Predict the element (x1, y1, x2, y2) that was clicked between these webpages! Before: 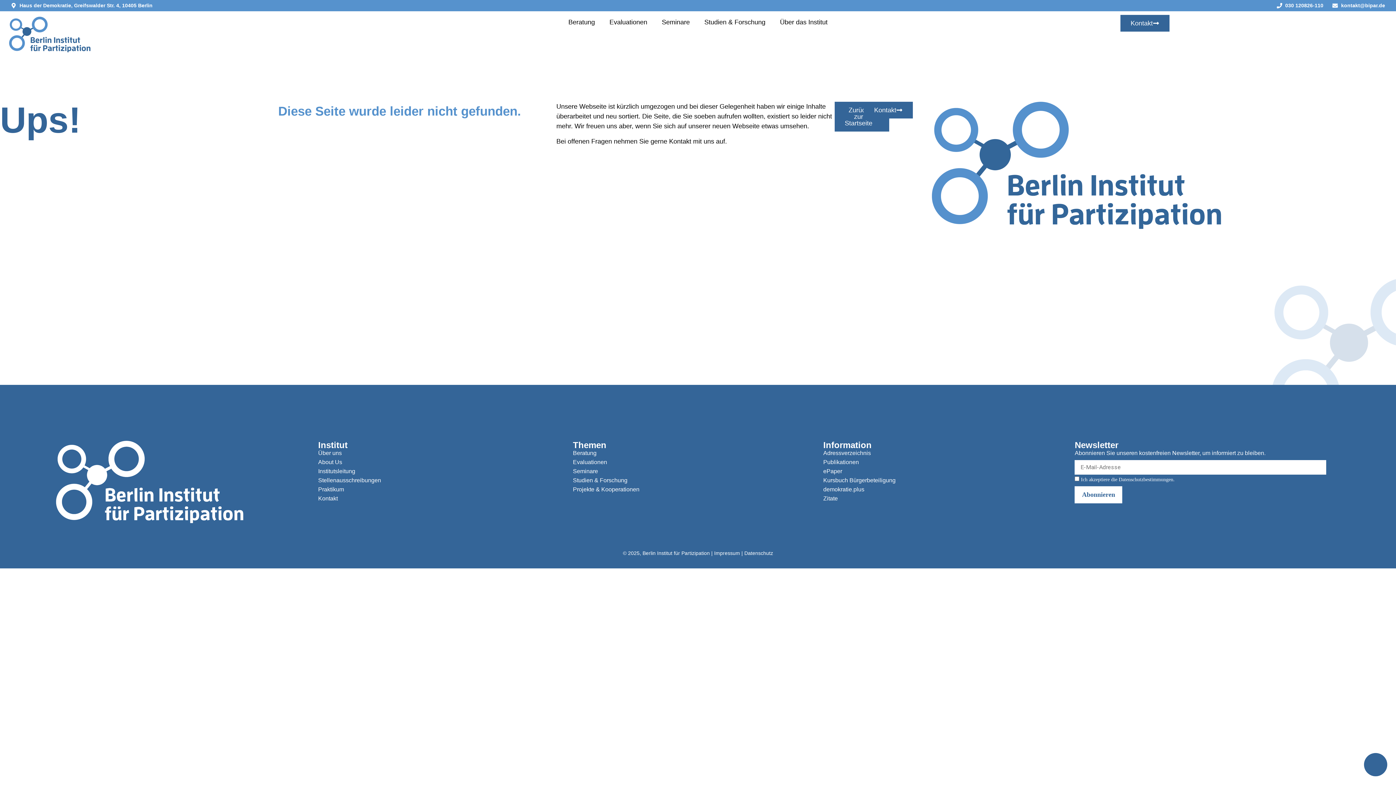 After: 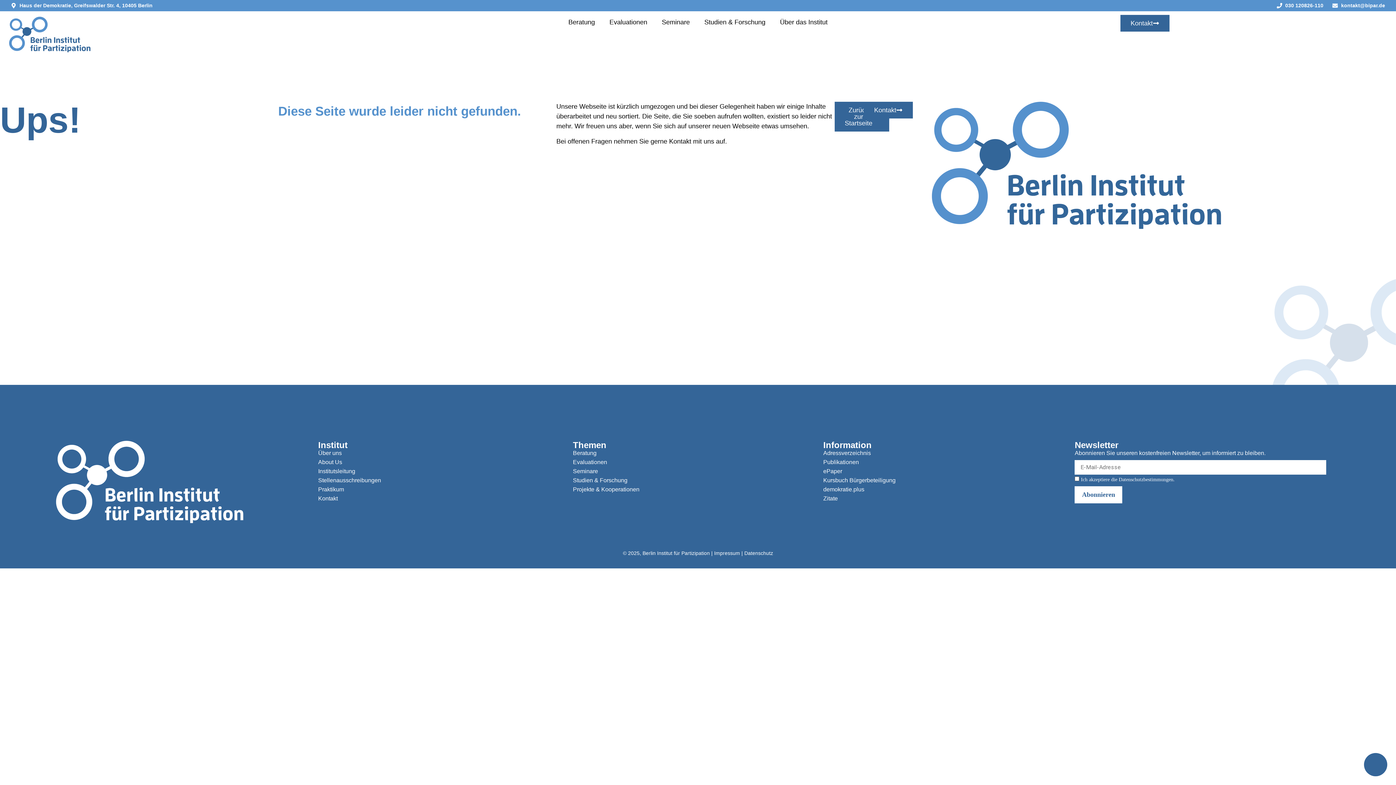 Action: bbox: (1119, 477, 1175, 482) label: Datenschutzbestimmungen.